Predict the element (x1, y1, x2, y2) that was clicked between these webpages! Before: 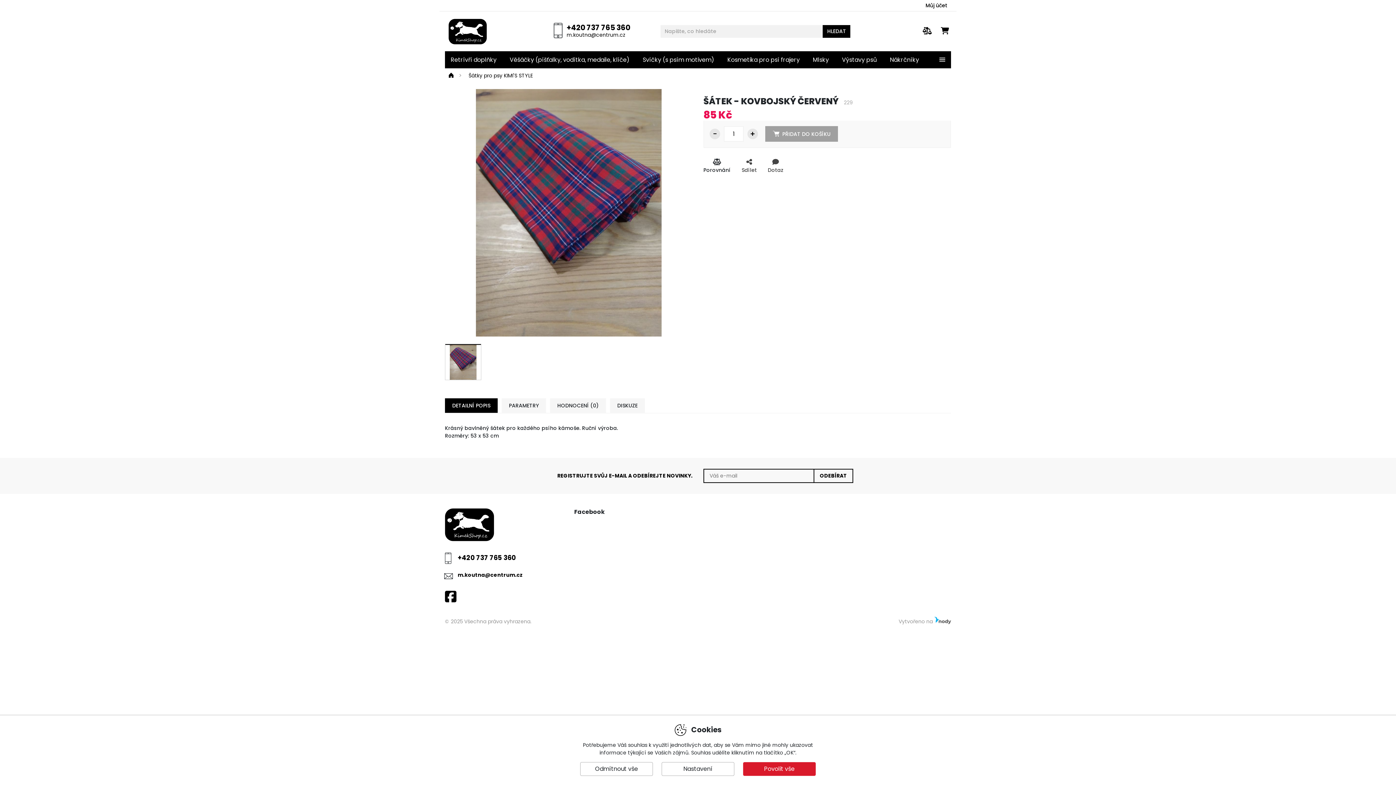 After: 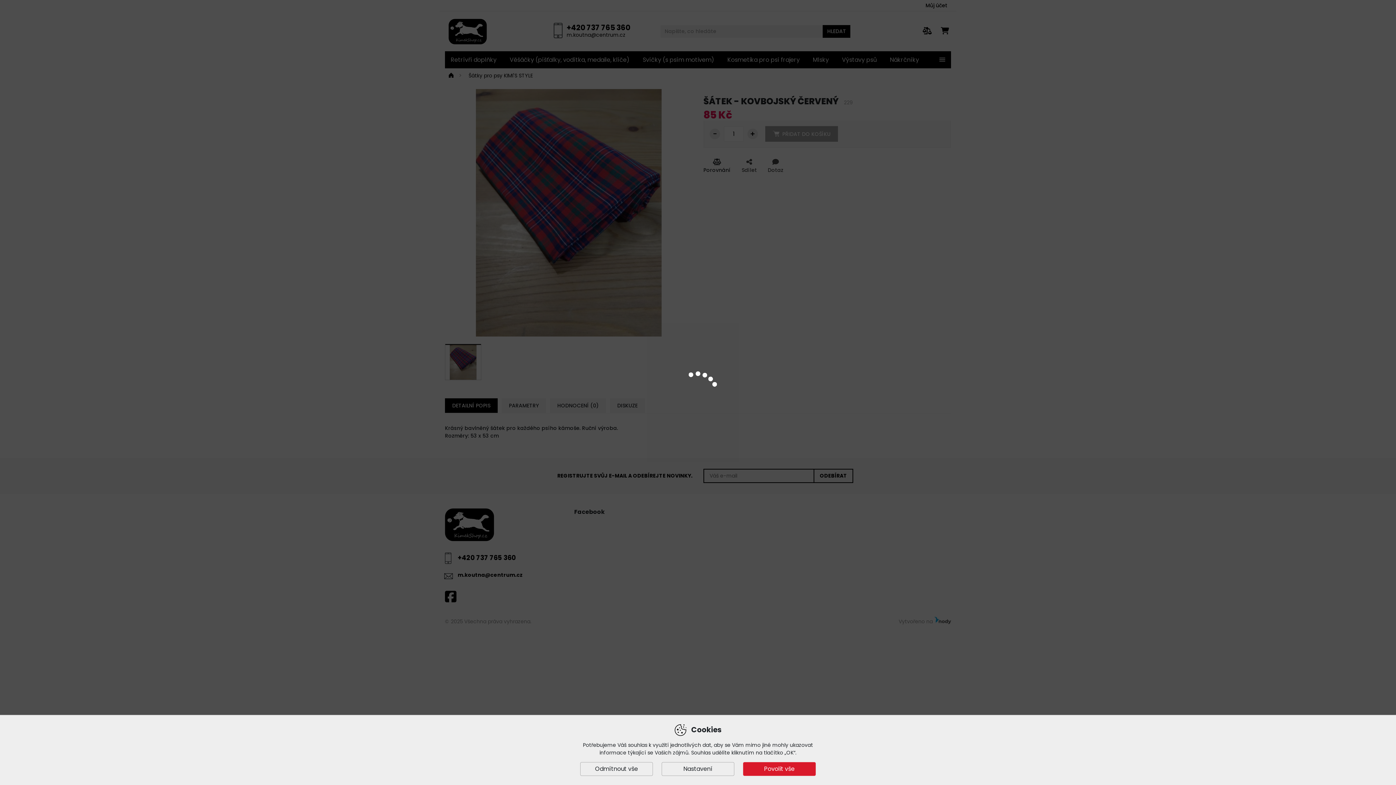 Action: bbox: (762, 153, 789, 179) label: Dotaz